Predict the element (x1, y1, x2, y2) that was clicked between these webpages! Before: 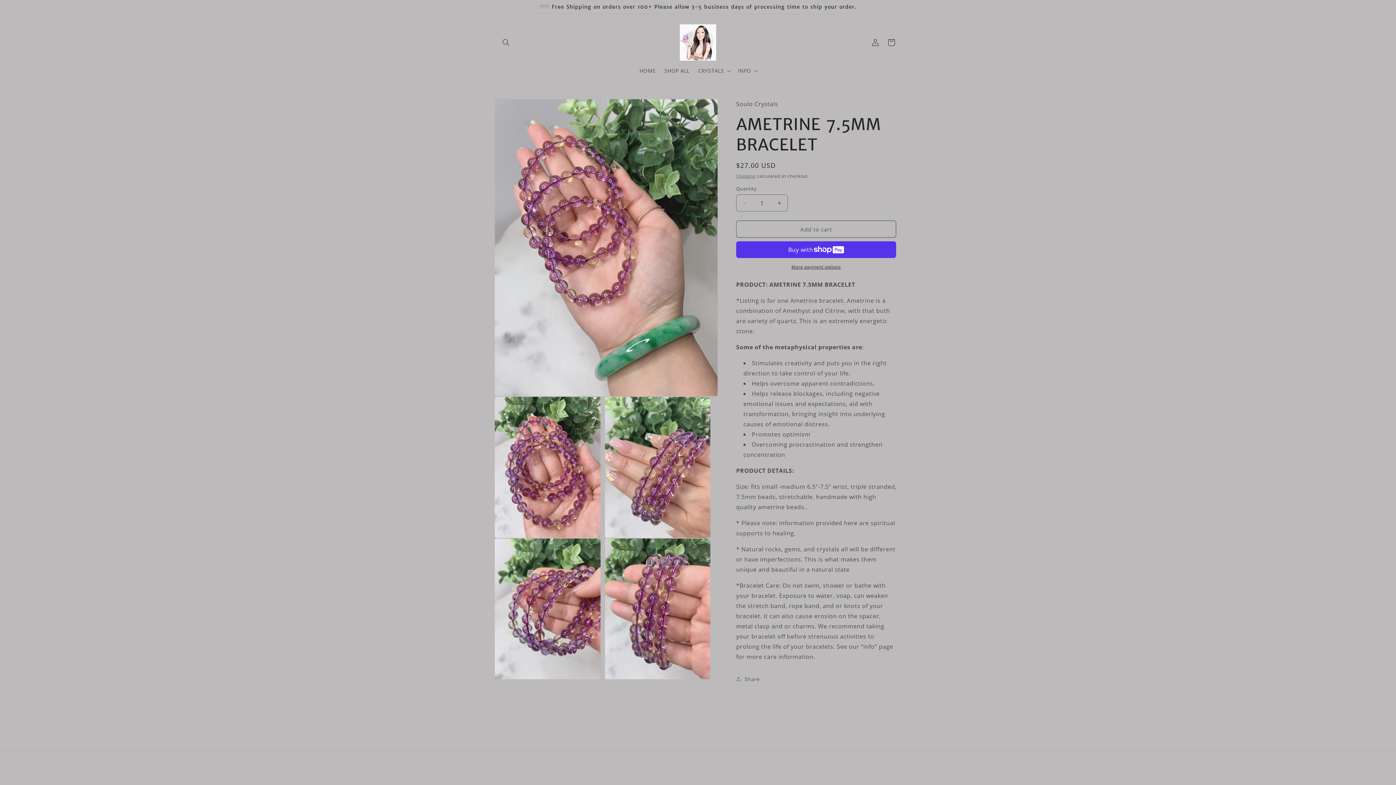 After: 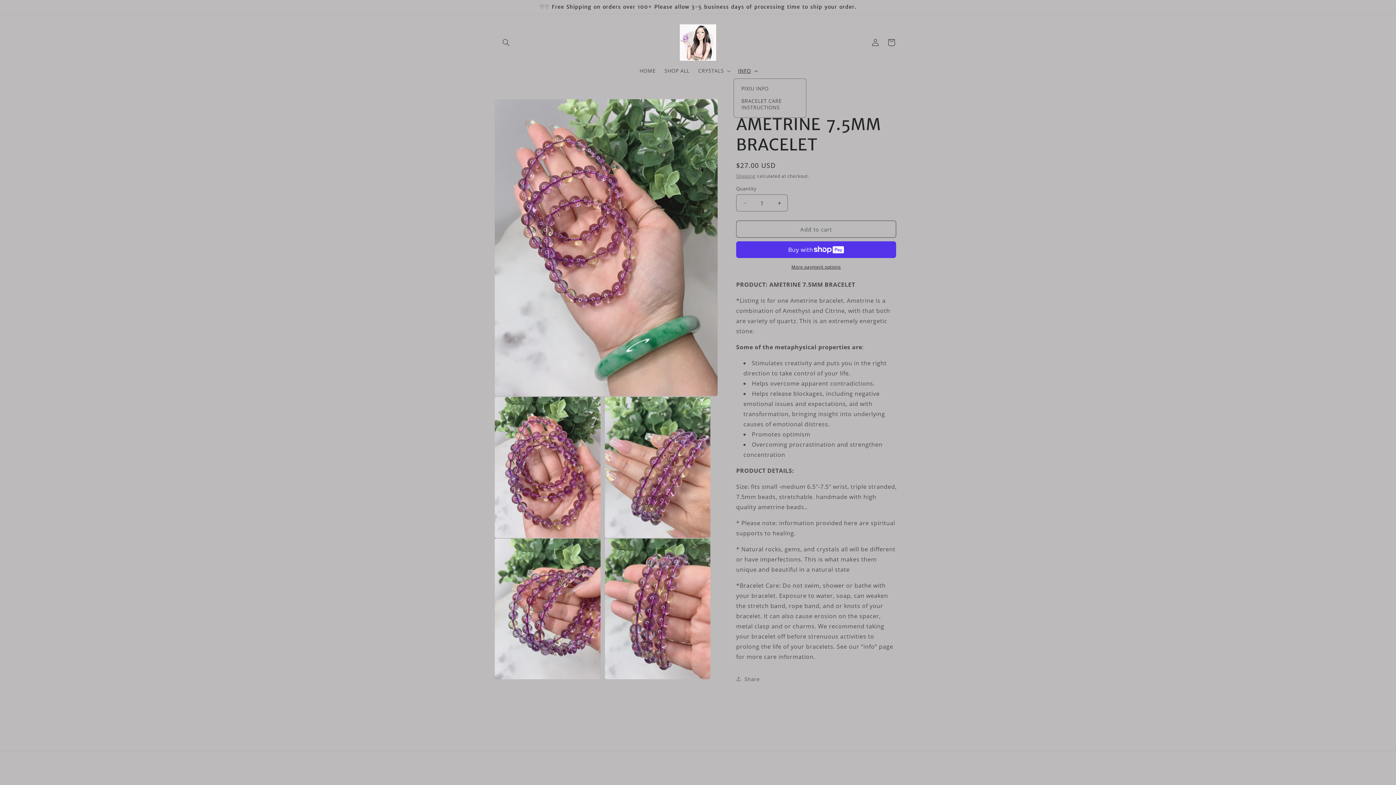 Action: label: INFO bbox: (733, 63, 760, 78)